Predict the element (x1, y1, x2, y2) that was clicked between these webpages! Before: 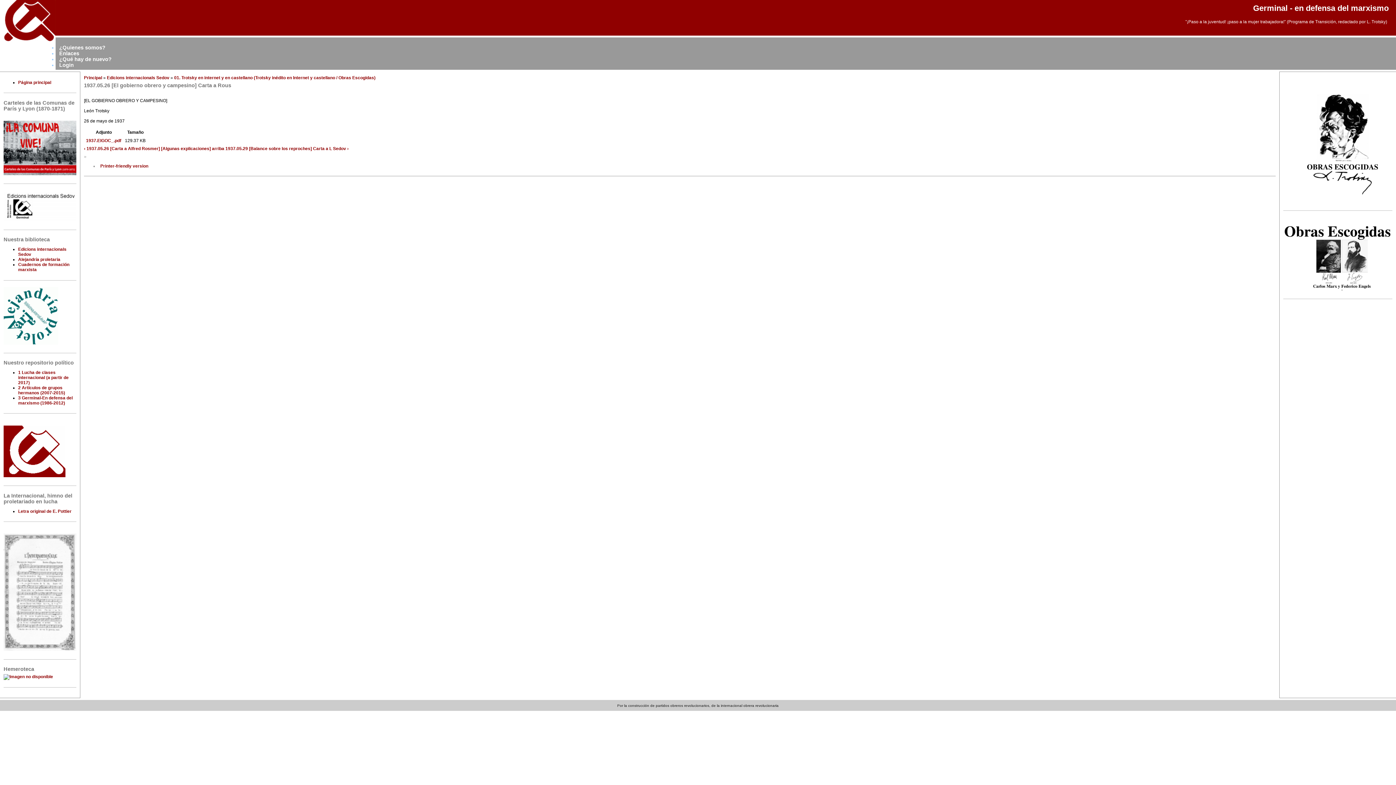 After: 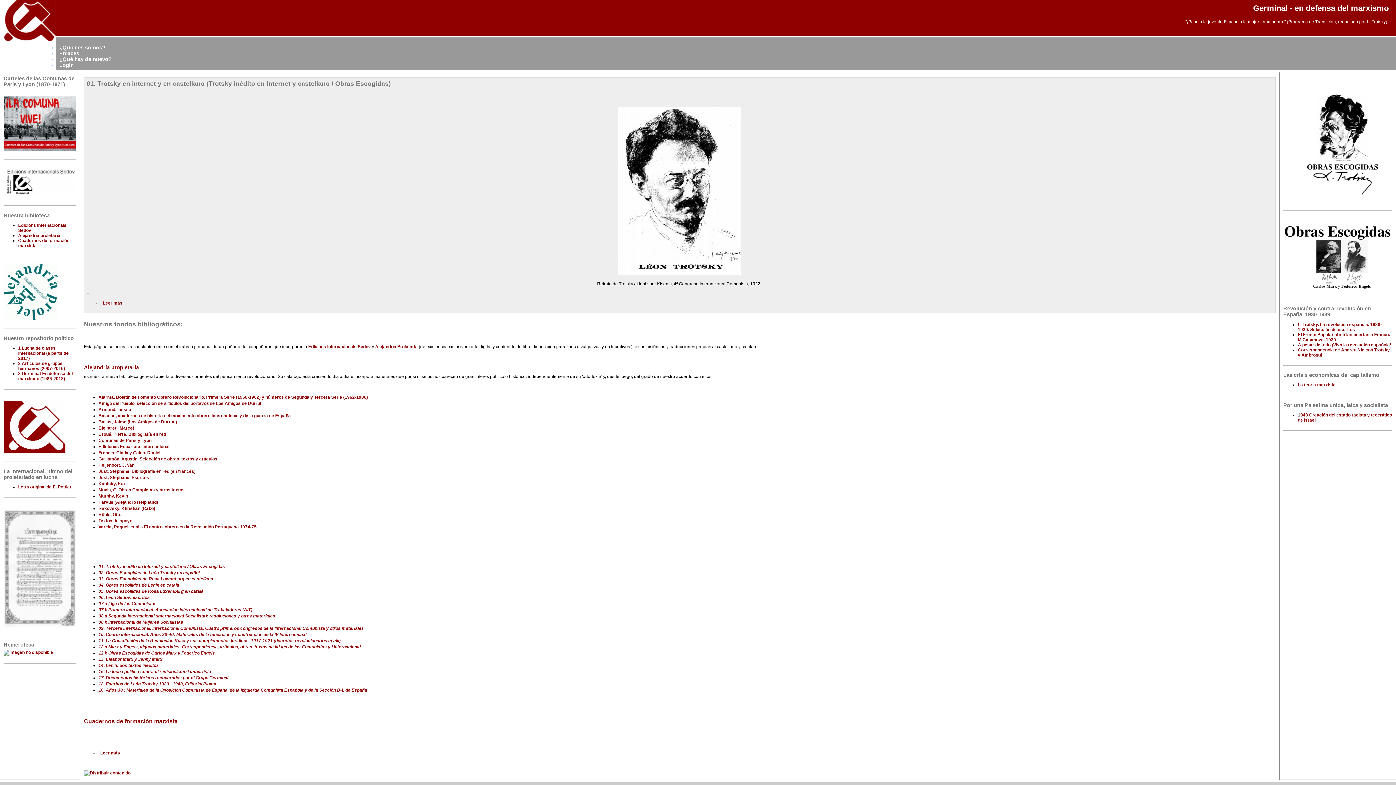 Action: bbox: (18, 80, 51, 85) label: Página principal